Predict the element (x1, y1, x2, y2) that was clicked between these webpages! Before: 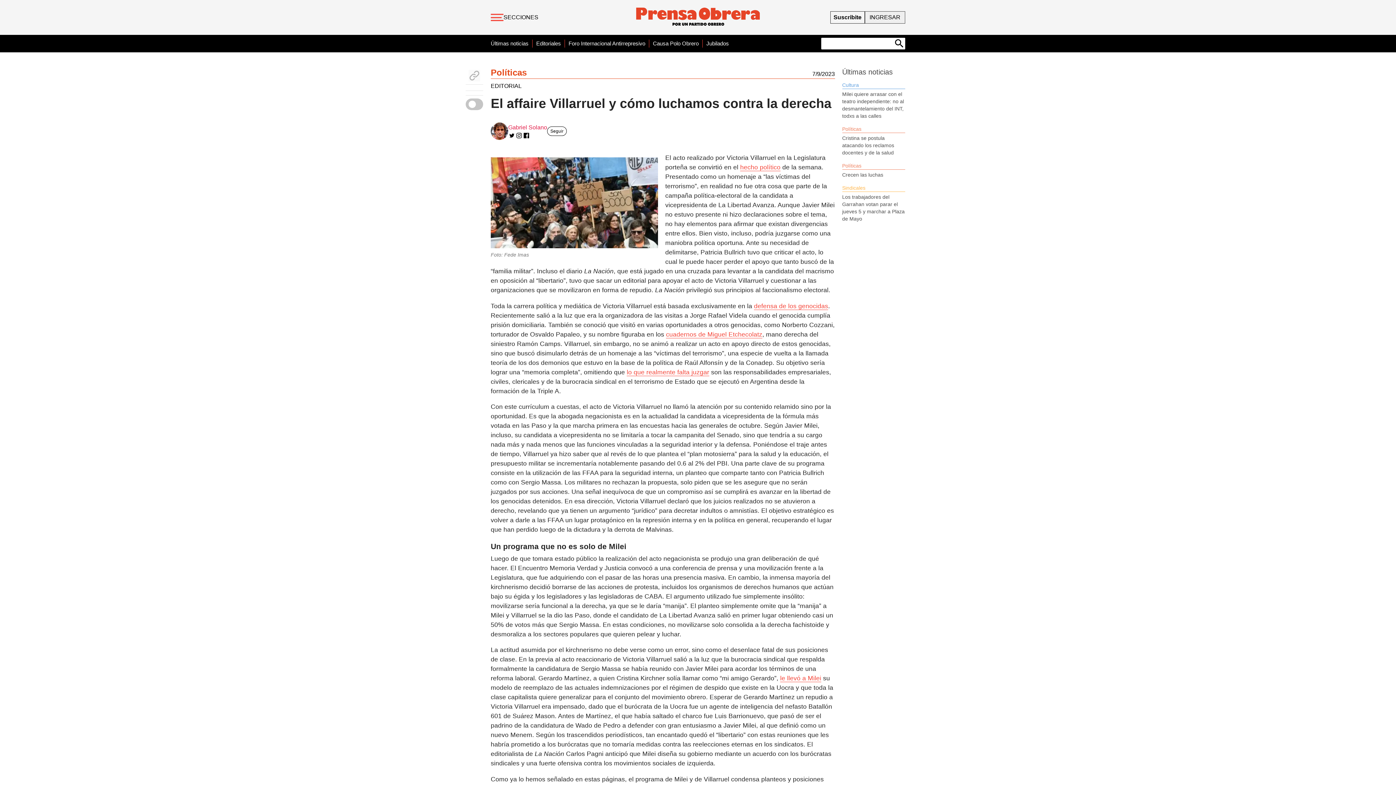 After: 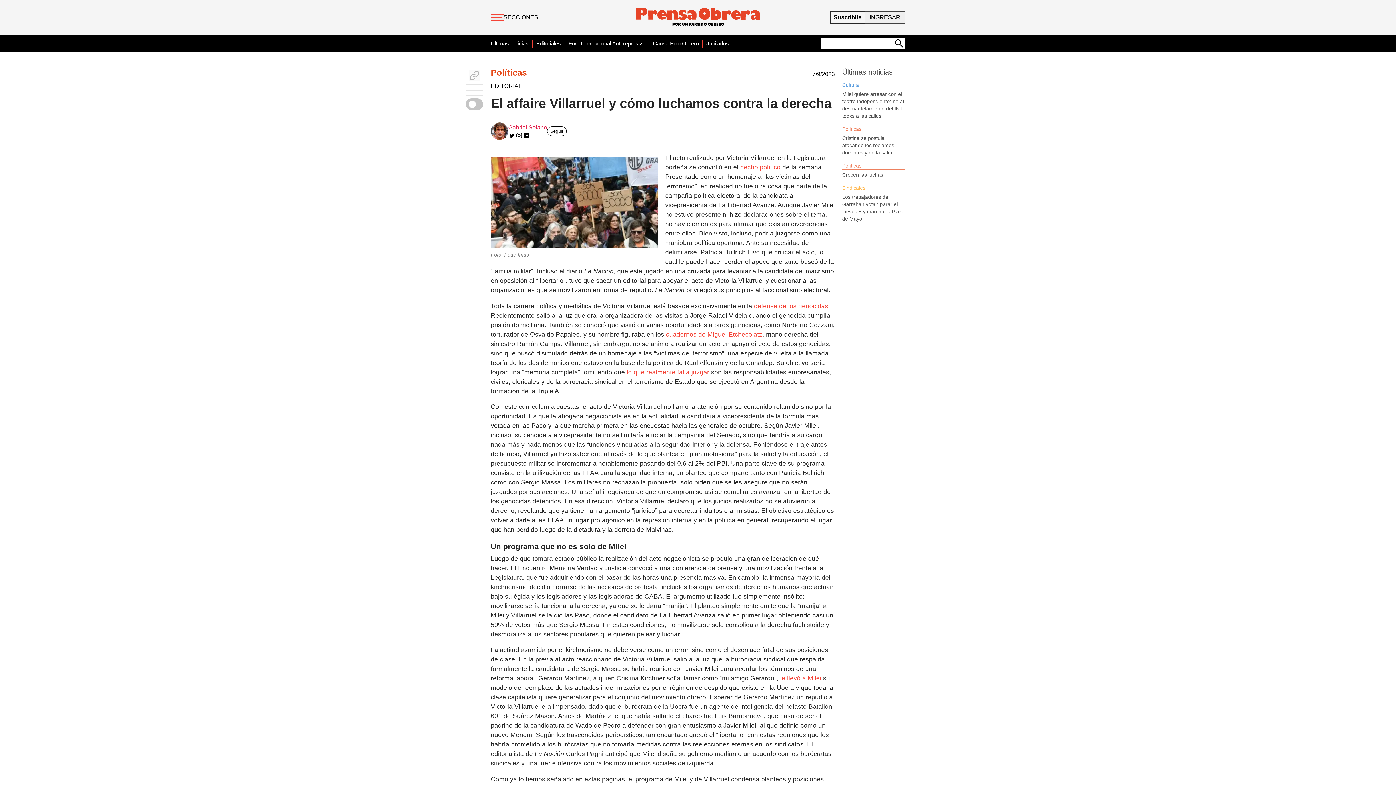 Action: bbox: (508, 132, 515, 139)